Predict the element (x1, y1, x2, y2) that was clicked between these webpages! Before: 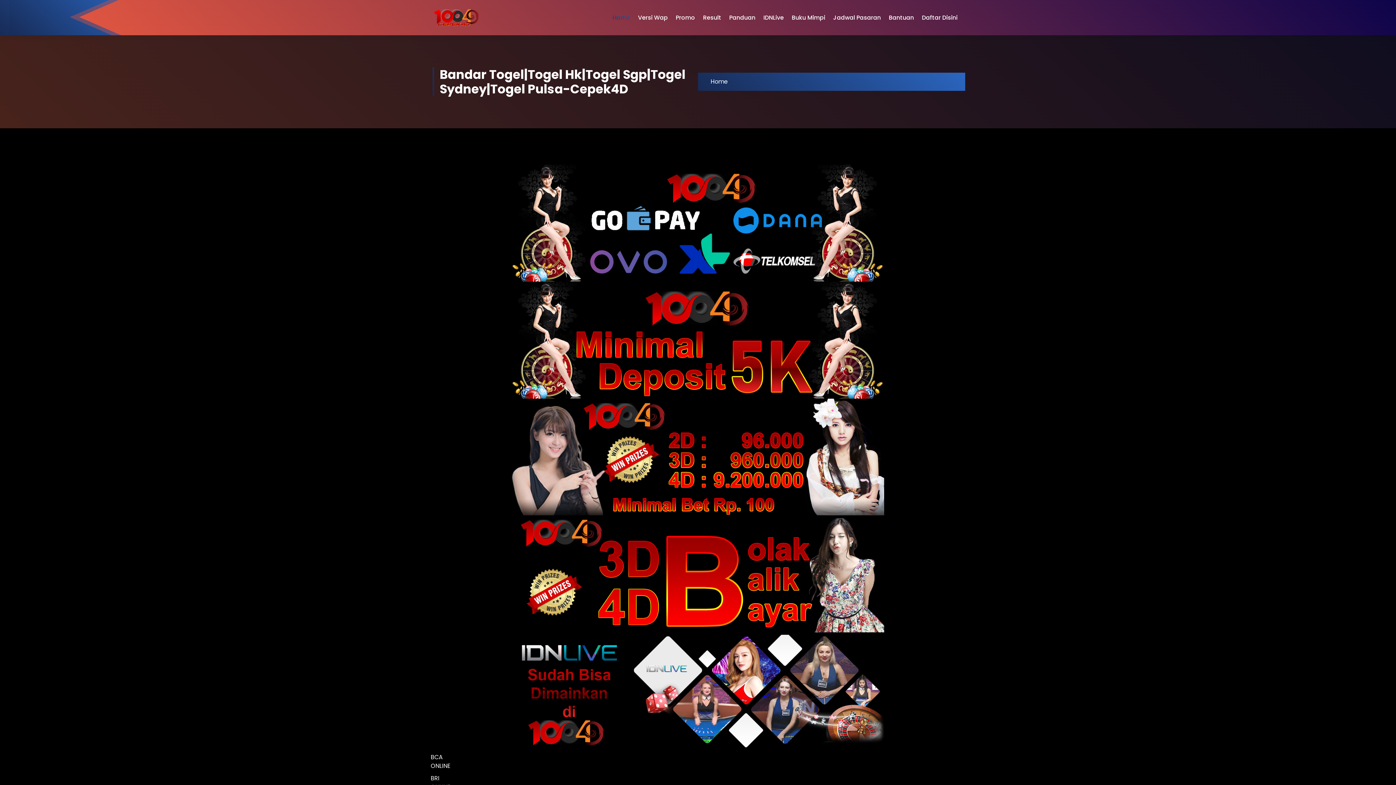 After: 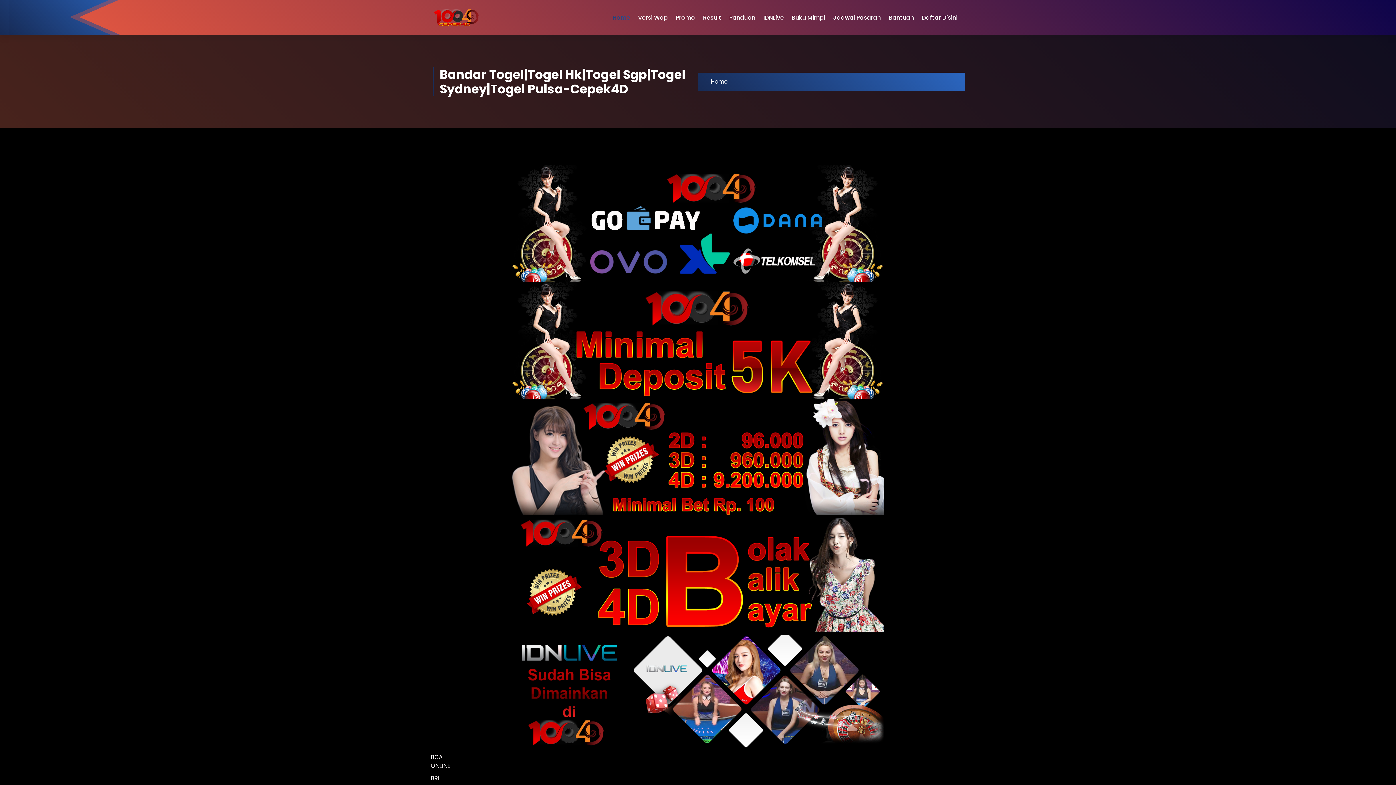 Action: bbox: (710, 77, 728, 85) label: Home